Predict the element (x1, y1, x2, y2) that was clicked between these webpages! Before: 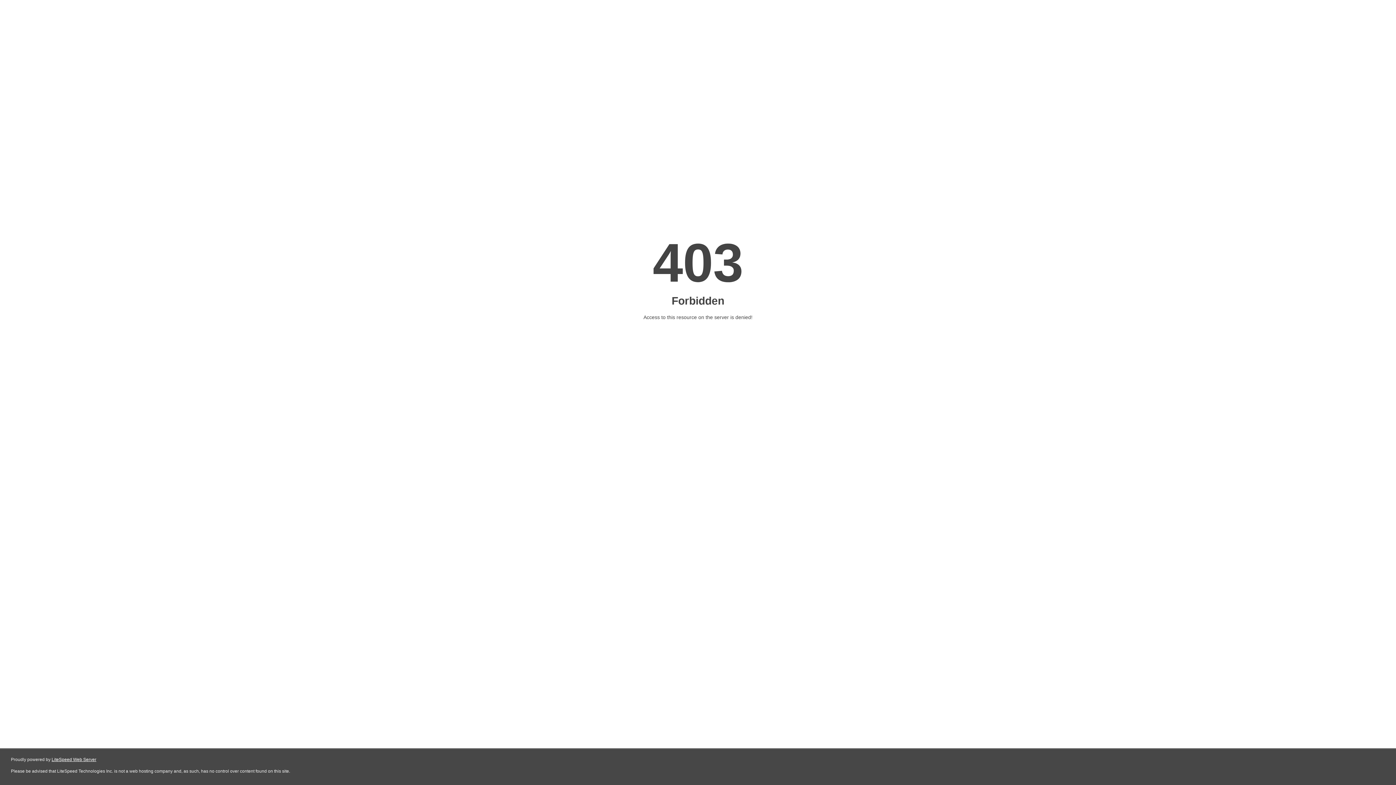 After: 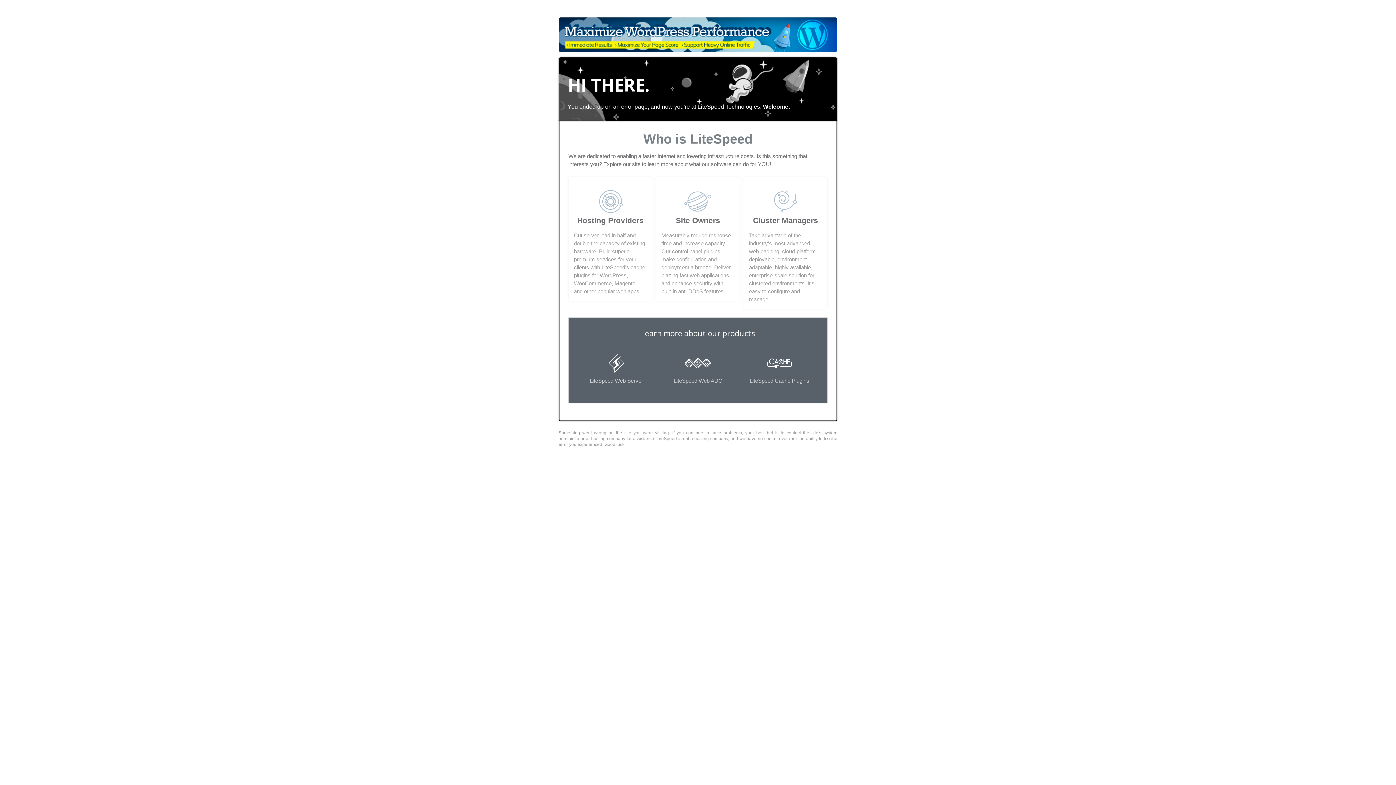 Action: bbox: (51, 757, 96, 762) label: LiteSpeed Web Server